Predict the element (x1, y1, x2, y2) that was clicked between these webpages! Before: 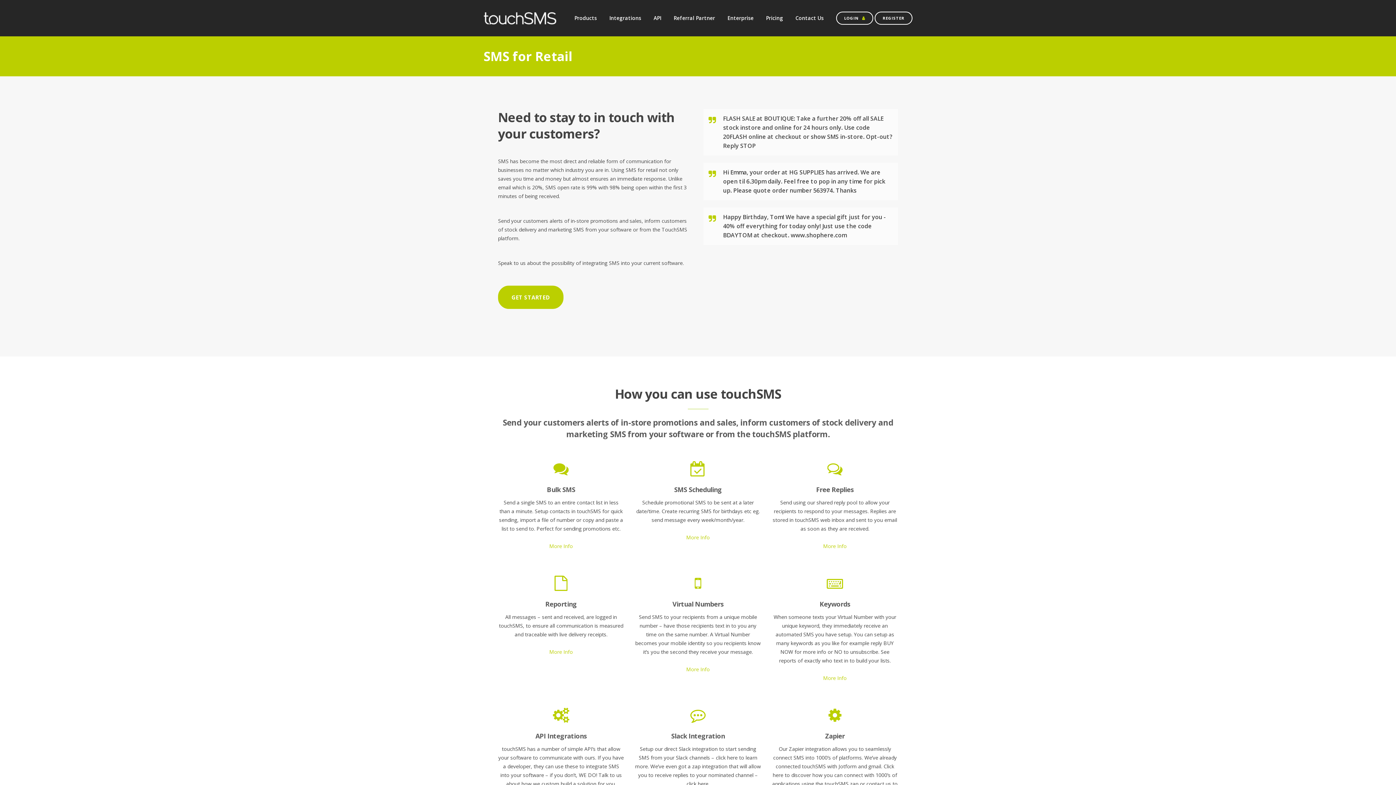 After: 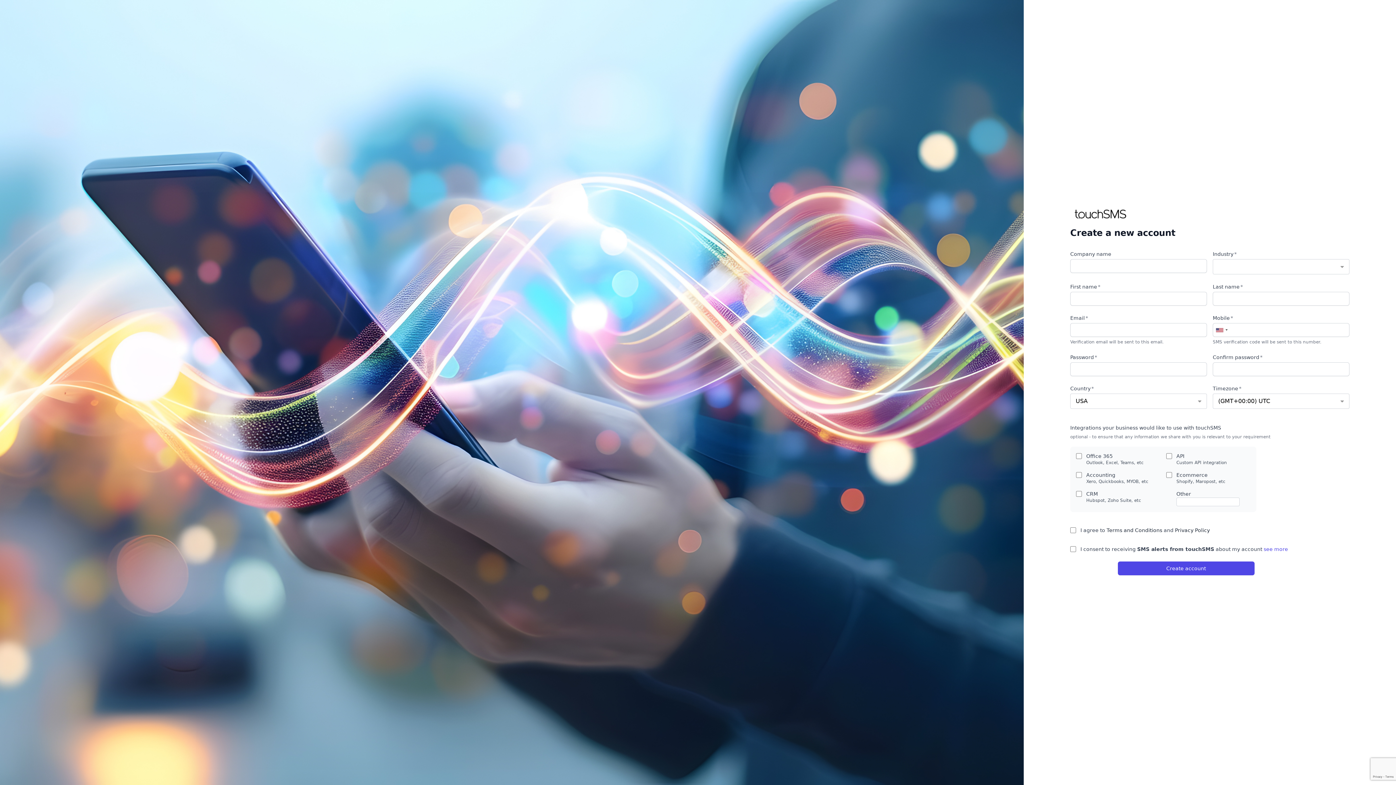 Action: bbox: (874, 11, 912, 24) label: REGISTER